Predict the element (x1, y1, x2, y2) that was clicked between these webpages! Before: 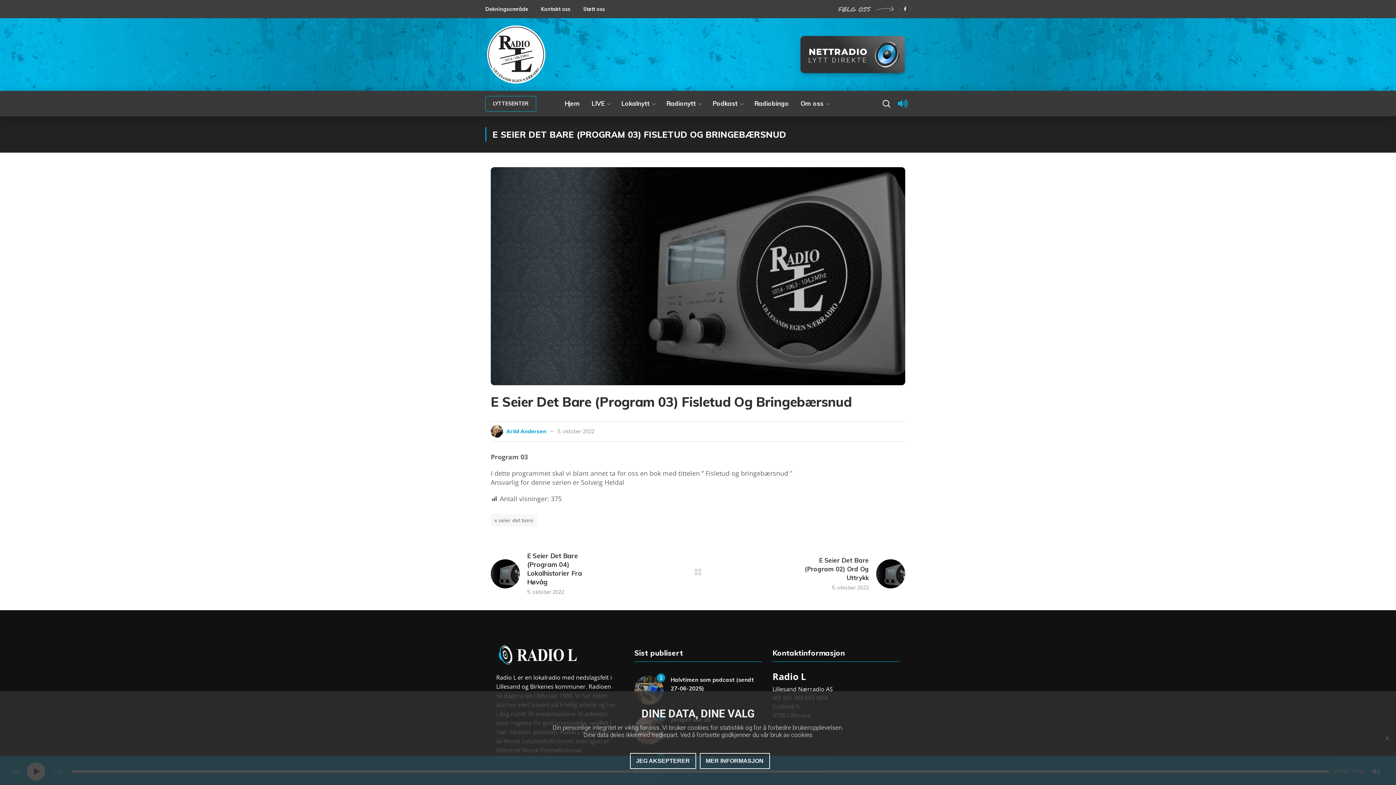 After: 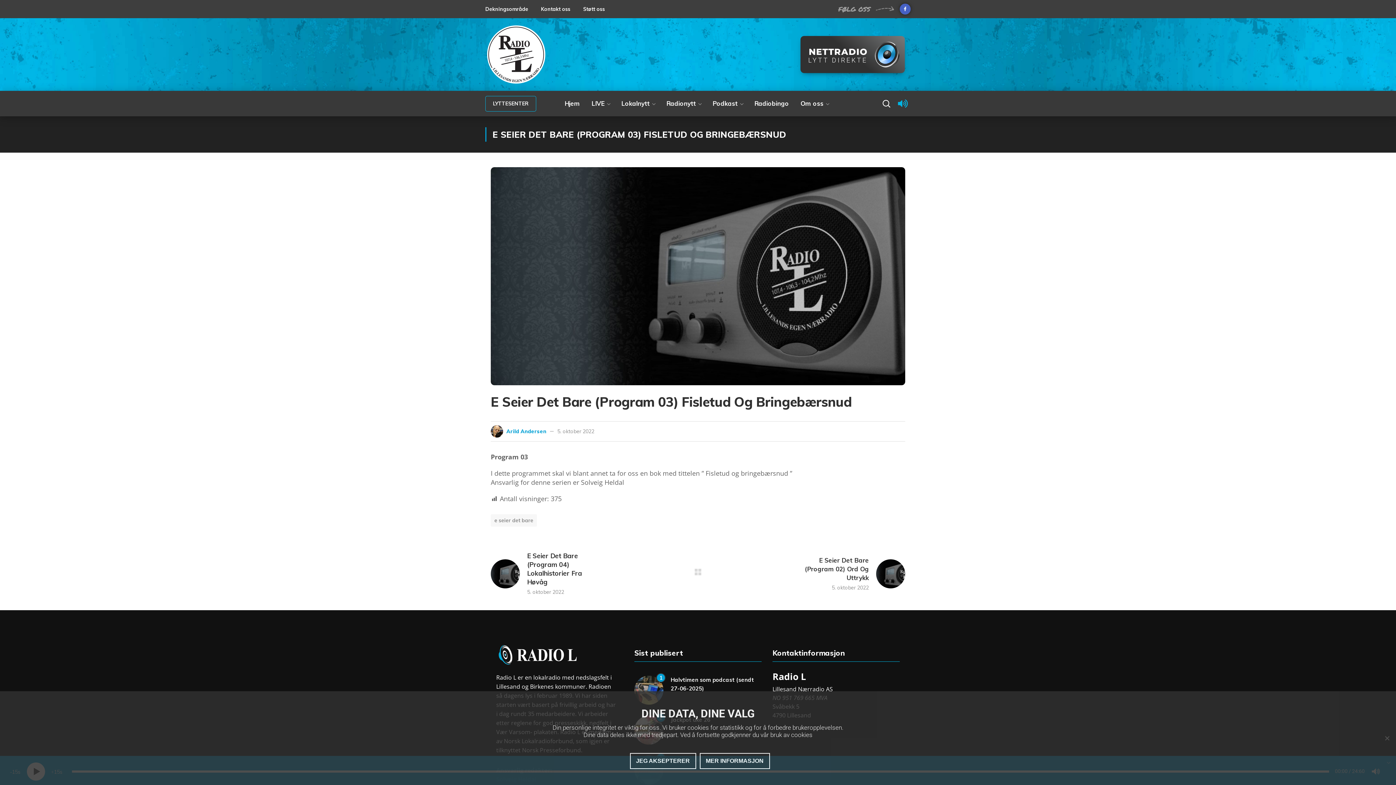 Action: label: Facebook-f bbox: (900, 3, 910, 14)